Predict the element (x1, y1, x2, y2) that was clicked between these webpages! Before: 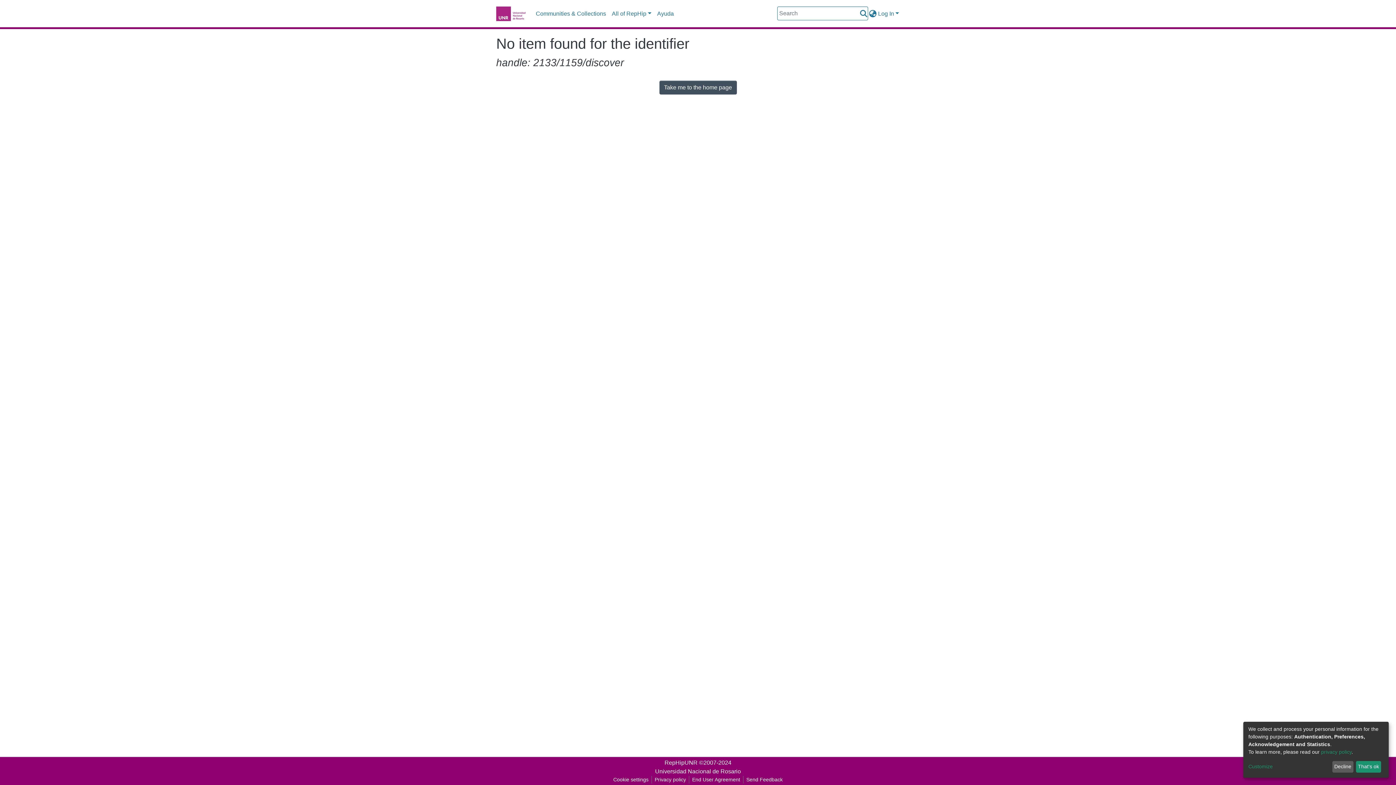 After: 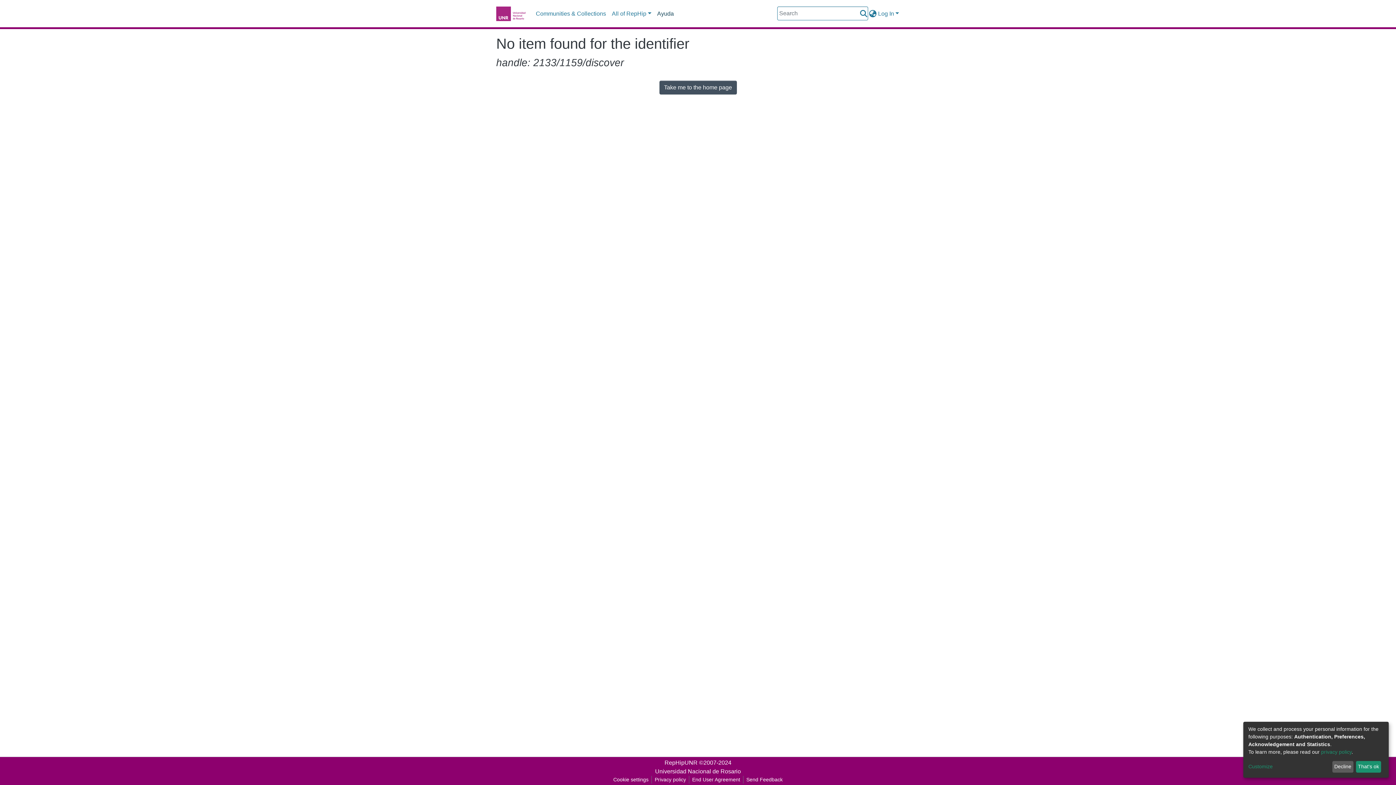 Action: label: Ayuda bbox: (654, 6, 676, 21)